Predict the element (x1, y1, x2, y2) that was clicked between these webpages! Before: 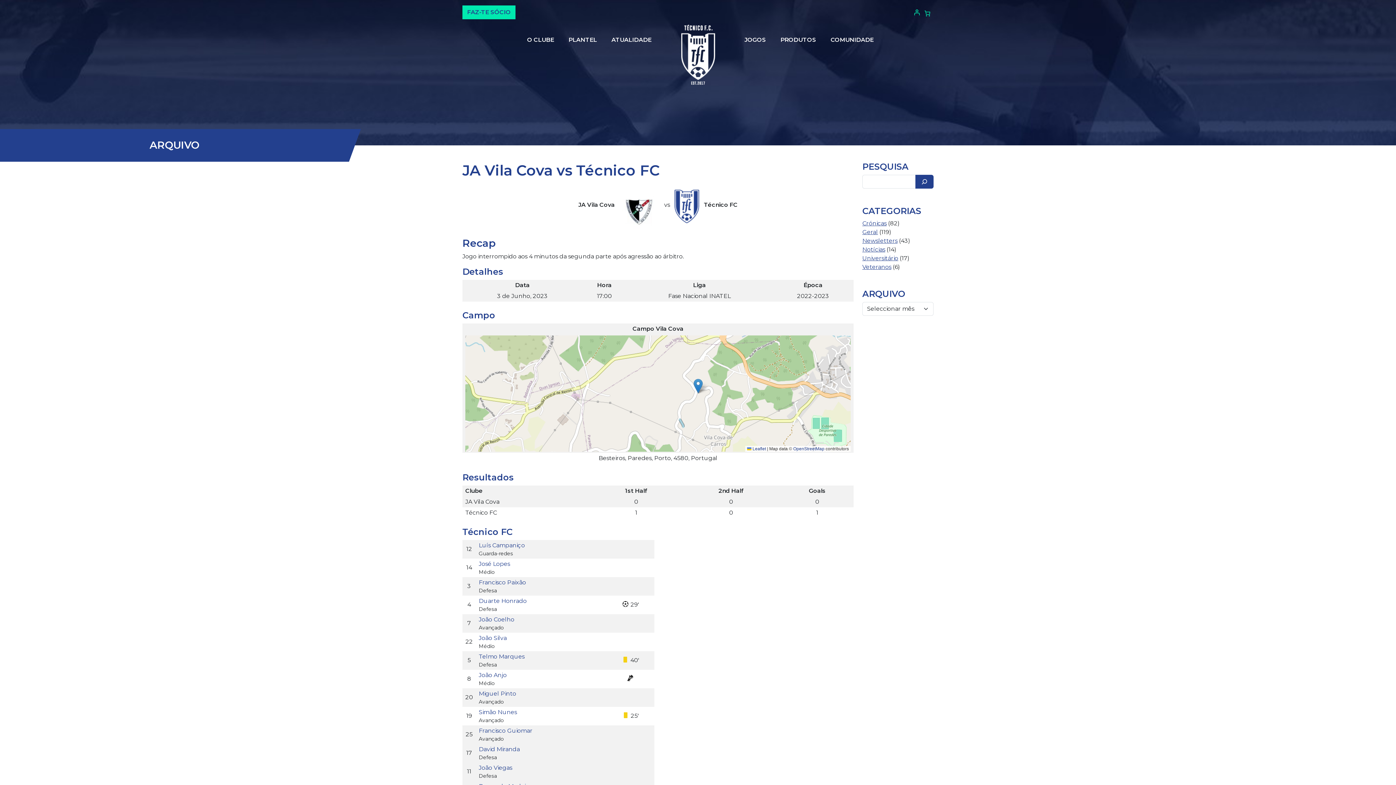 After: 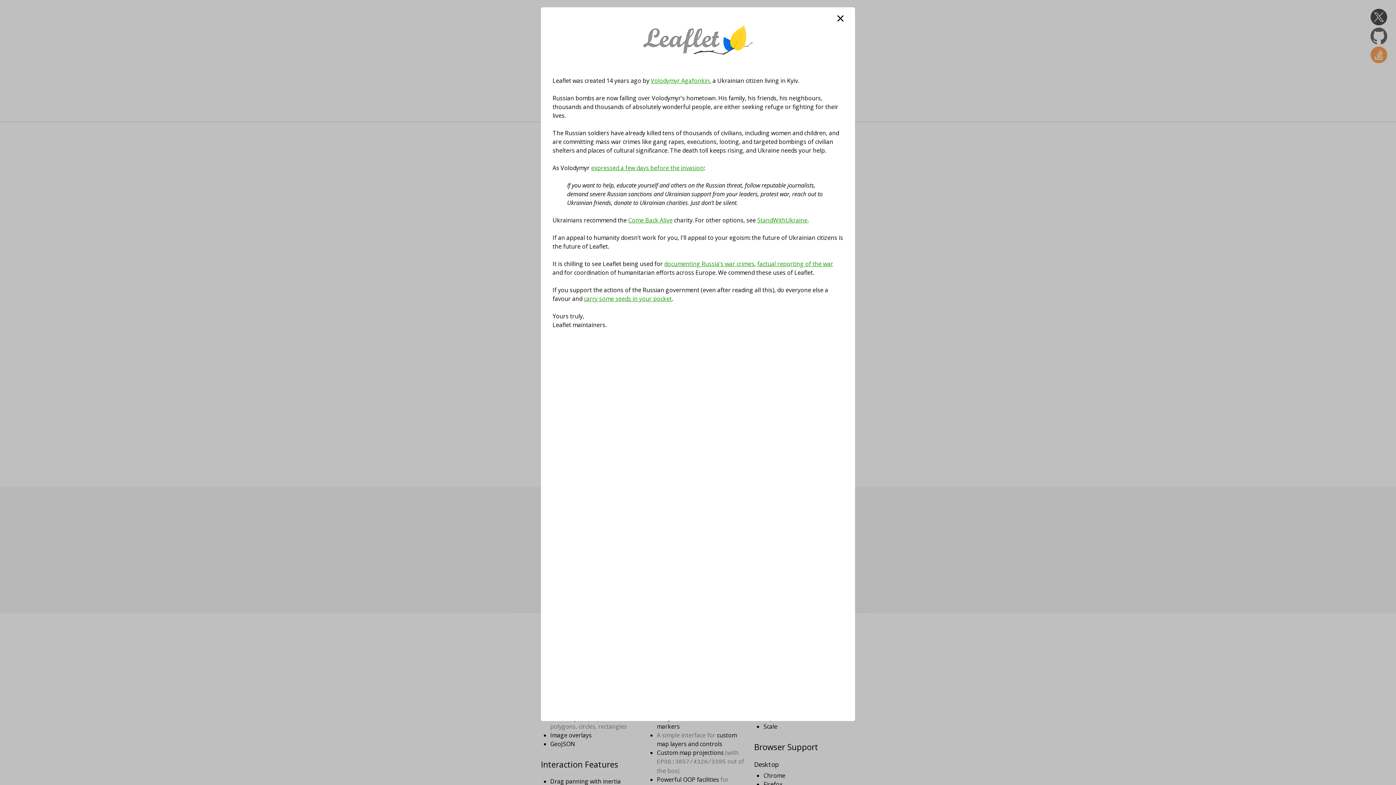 Action: bbox: (747, 446, 766, 451) label:  Leaflet